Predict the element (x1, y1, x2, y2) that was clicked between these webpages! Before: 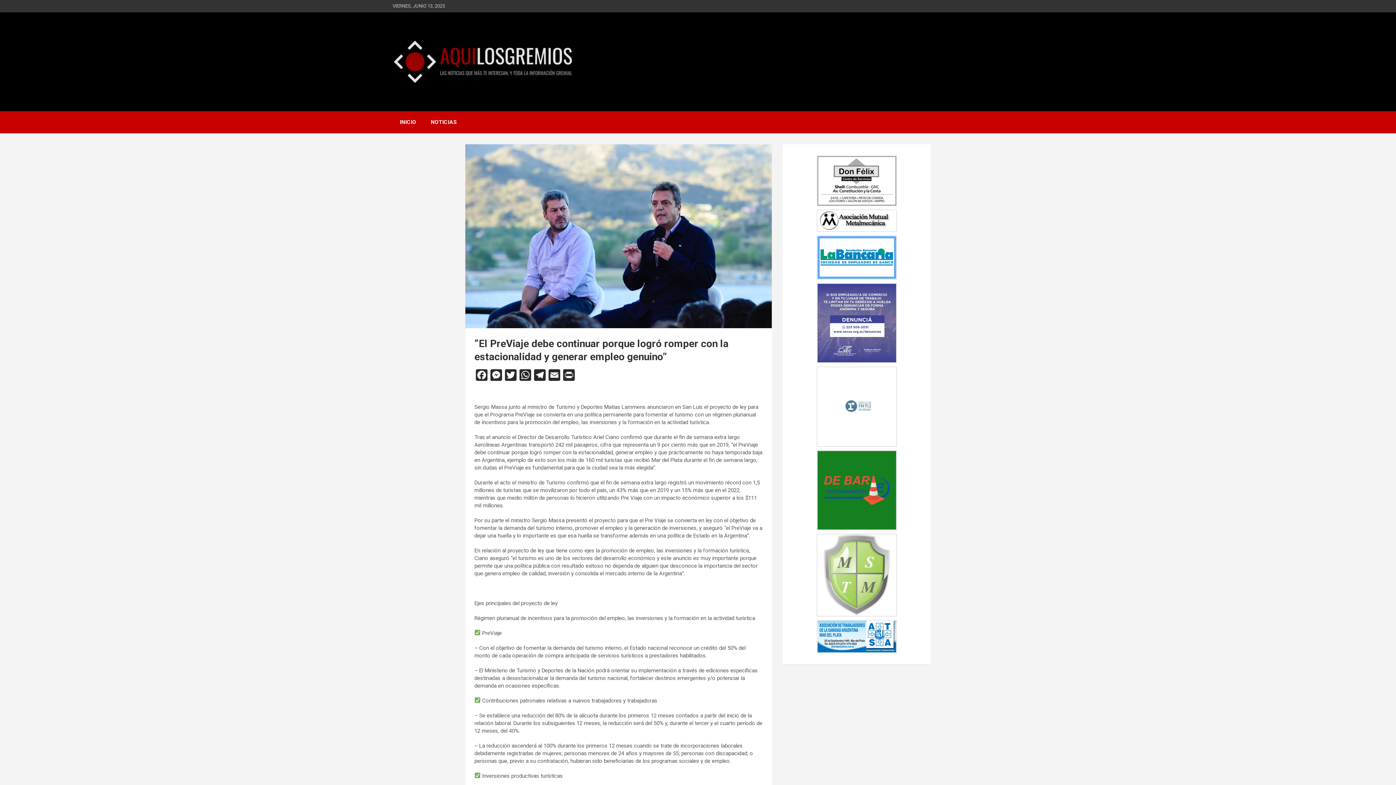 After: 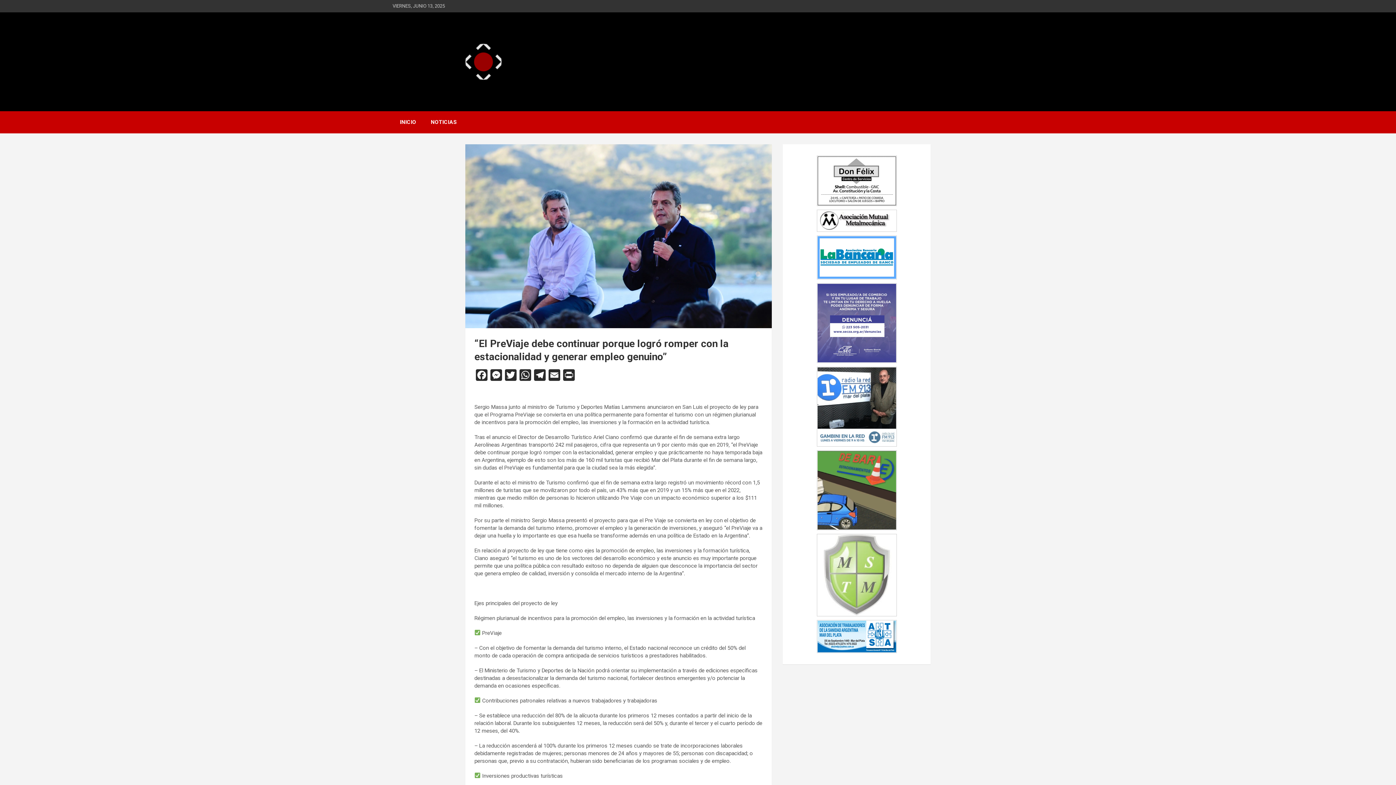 Action: bbox: (817, 535, 896, 541)